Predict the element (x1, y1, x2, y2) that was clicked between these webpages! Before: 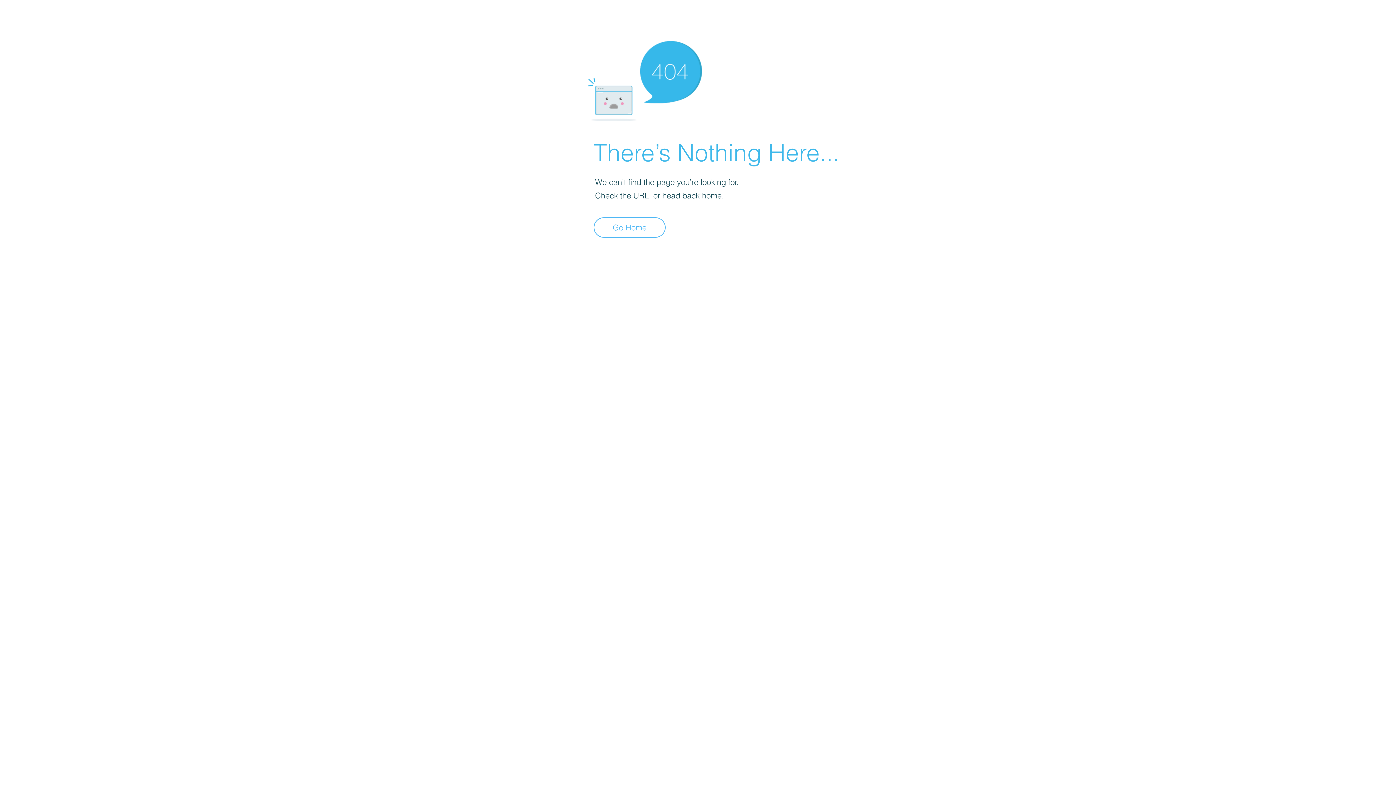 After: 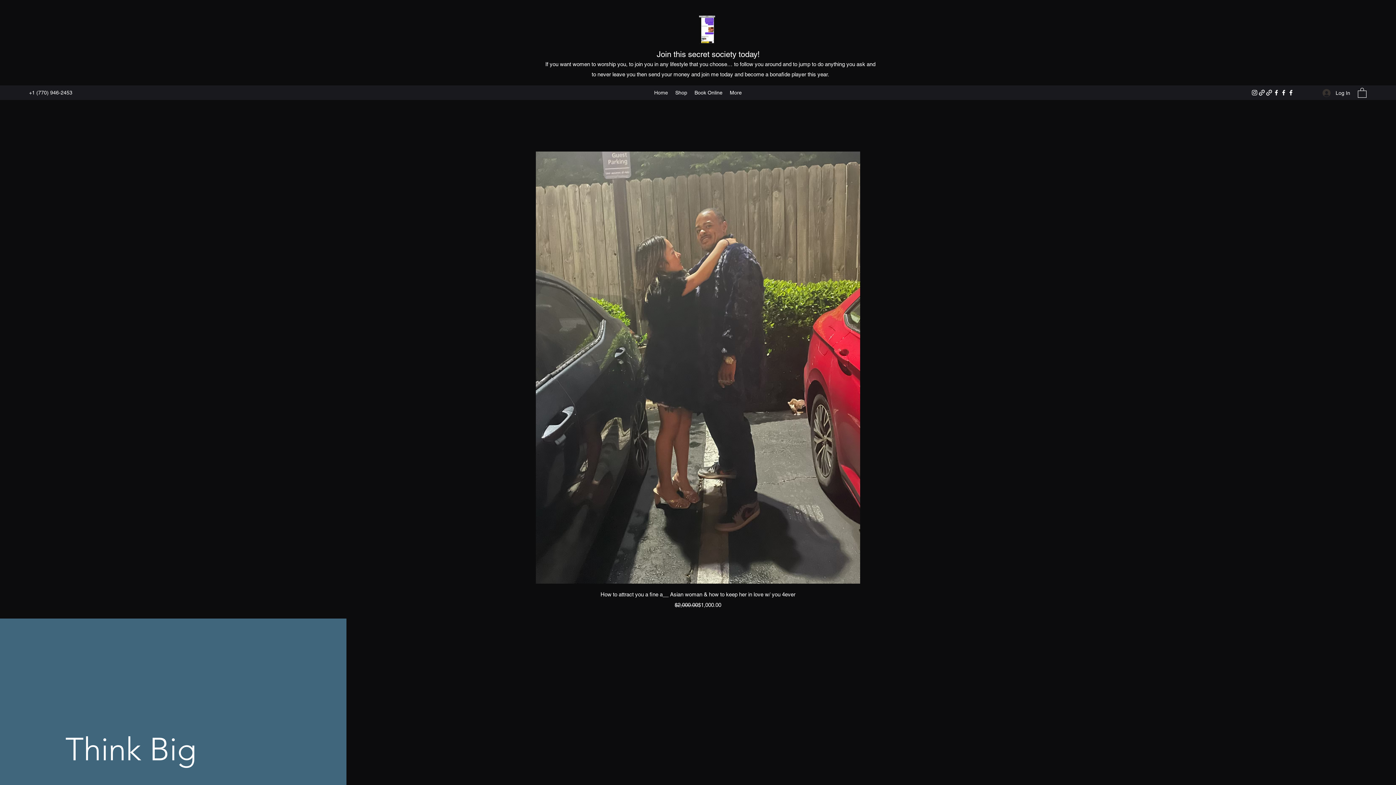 Action: label: Go Home bbox: (593, 217, 665, 237)